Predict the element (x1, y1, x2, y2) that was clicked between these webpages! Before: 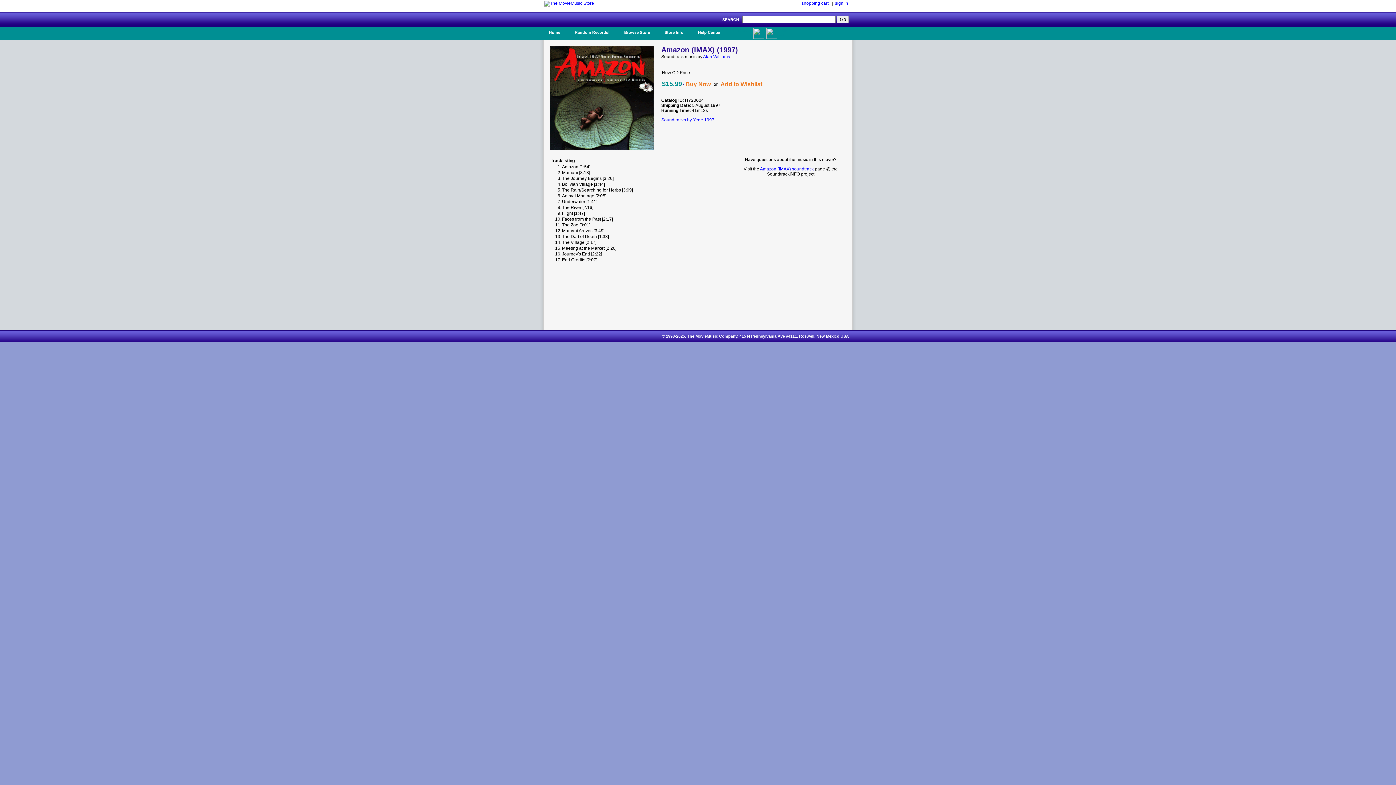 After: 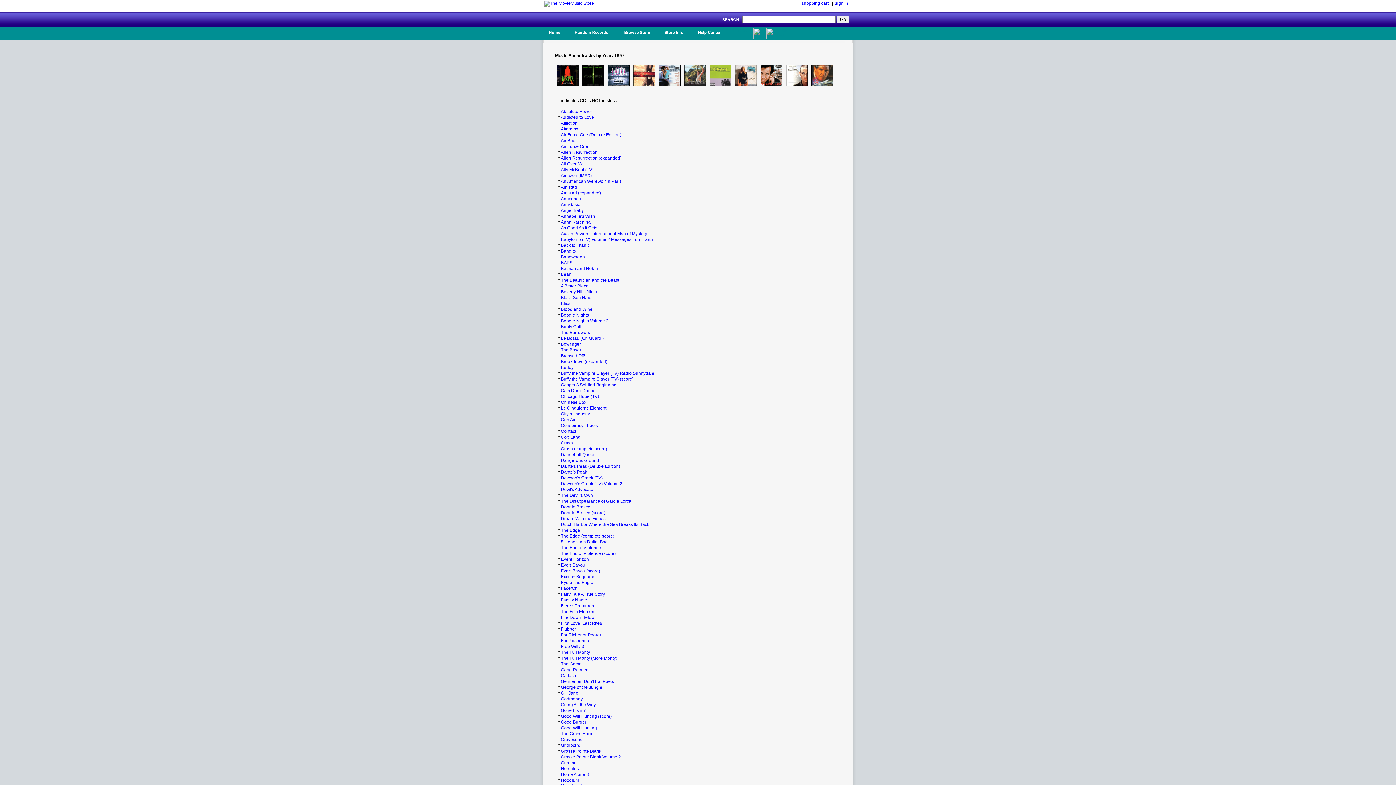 Action: label: Soundtracks by Year: 1997 bbox: (661, 117, 714, 122)